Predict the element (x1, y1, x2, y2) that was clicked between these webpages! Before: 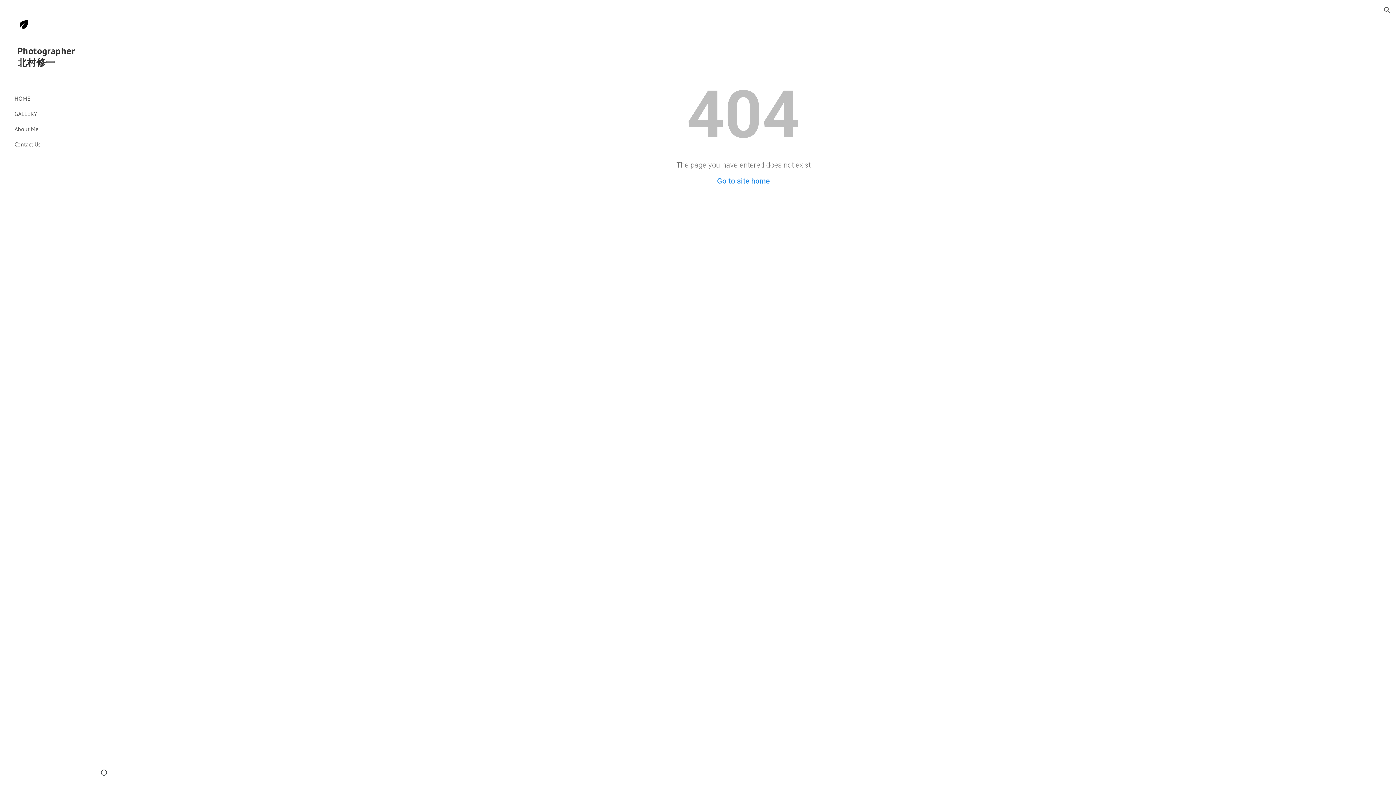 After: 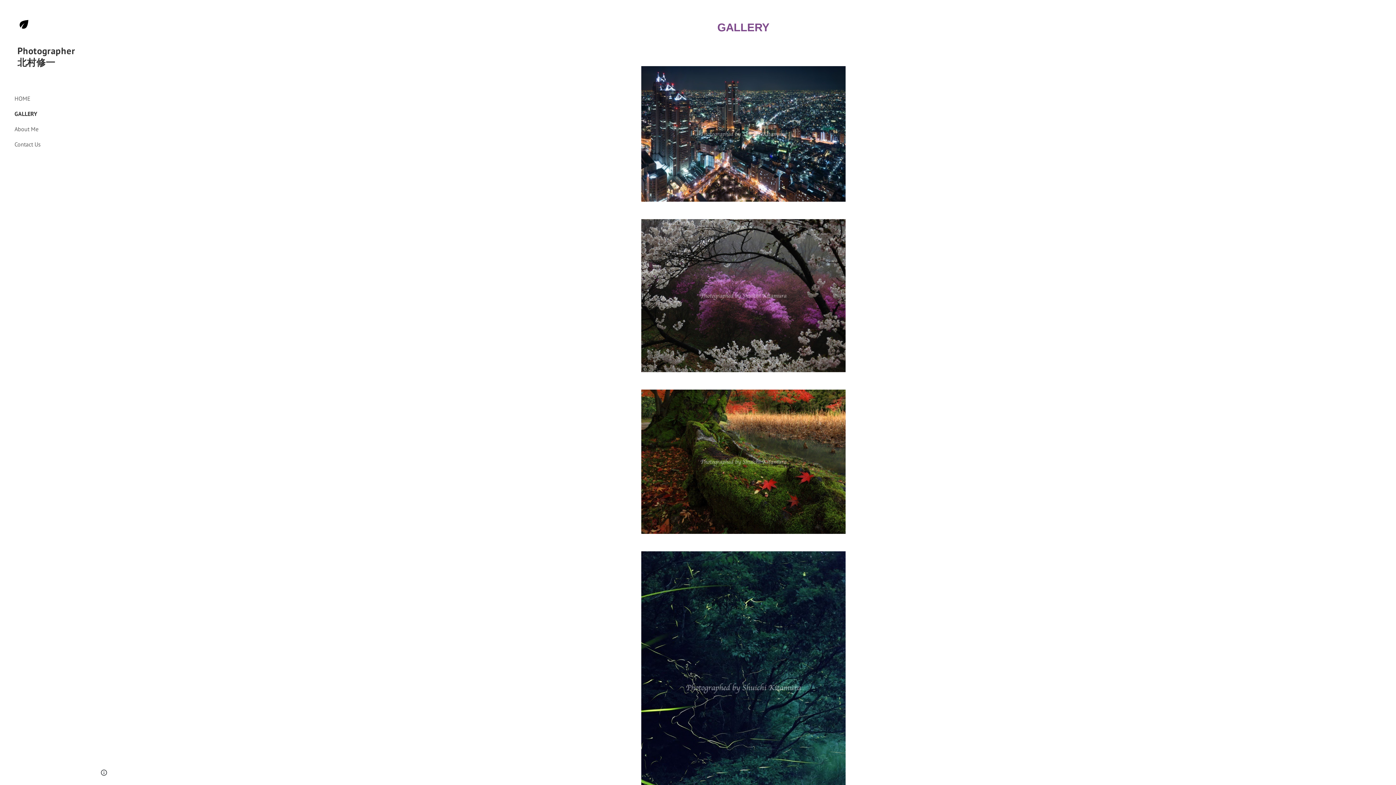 Action: bbox: (13, 106, 86, 121) label: GALLERY